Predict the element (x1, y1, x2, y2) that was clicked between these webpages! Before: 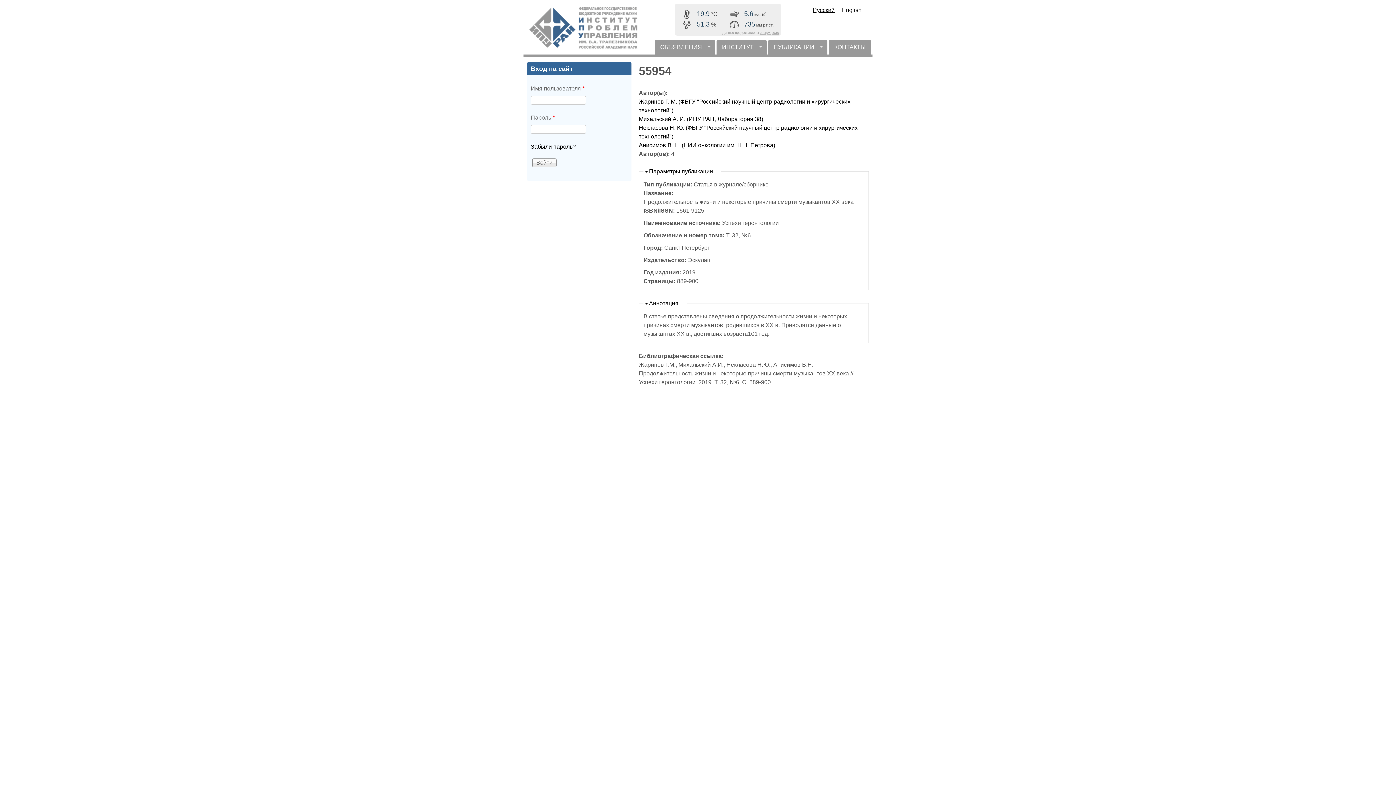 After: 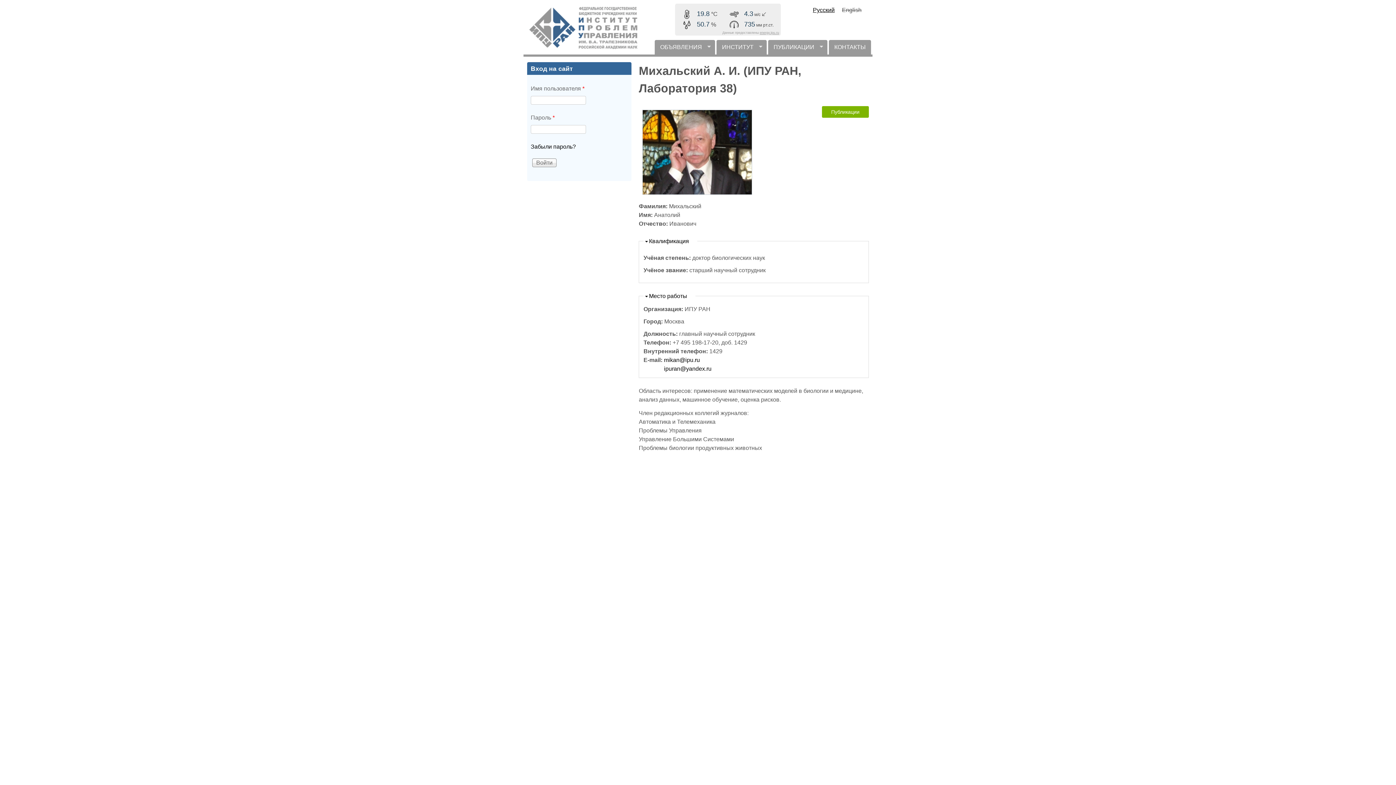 Action: label: Михальский А. И. (ИПУ РАН, Лаборатория 38) bbox: (638, 115, 763, 122)